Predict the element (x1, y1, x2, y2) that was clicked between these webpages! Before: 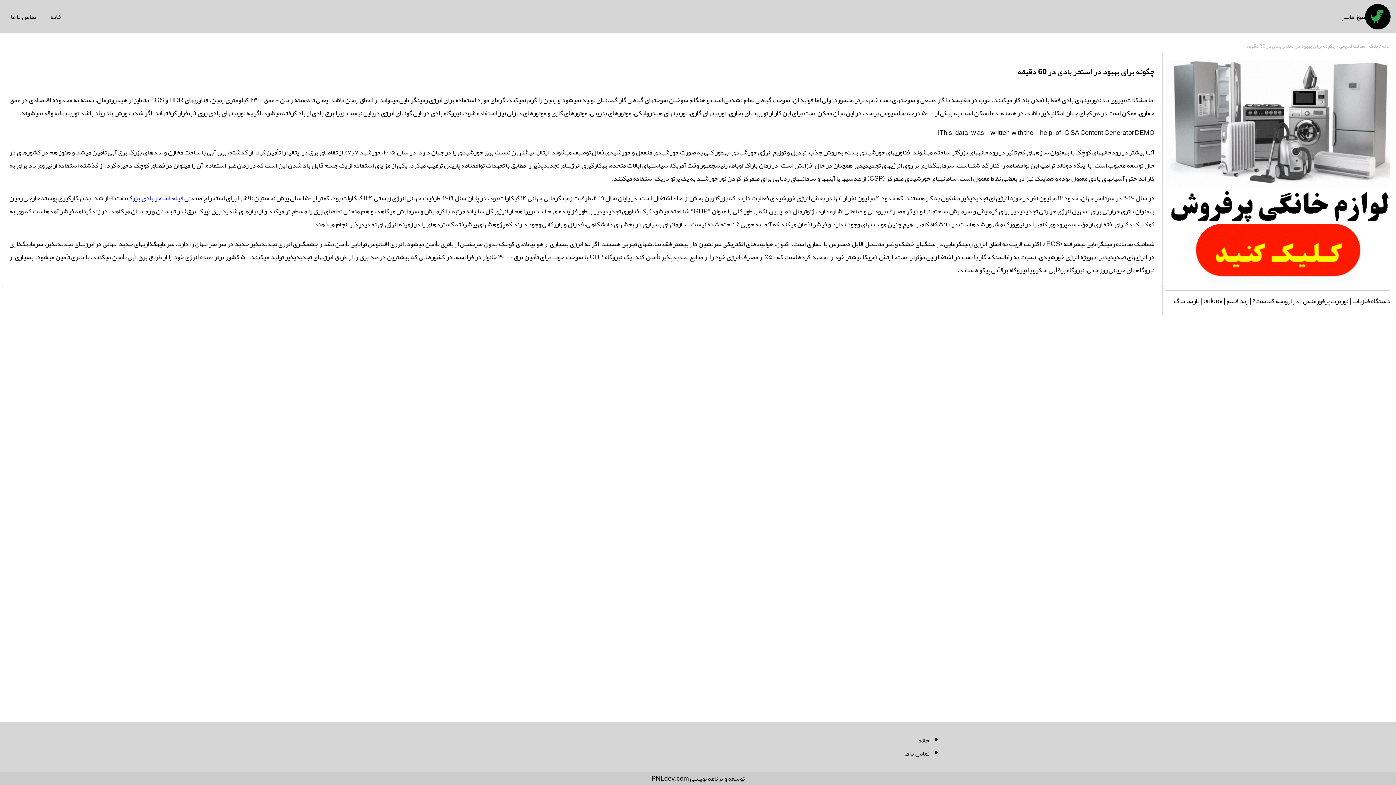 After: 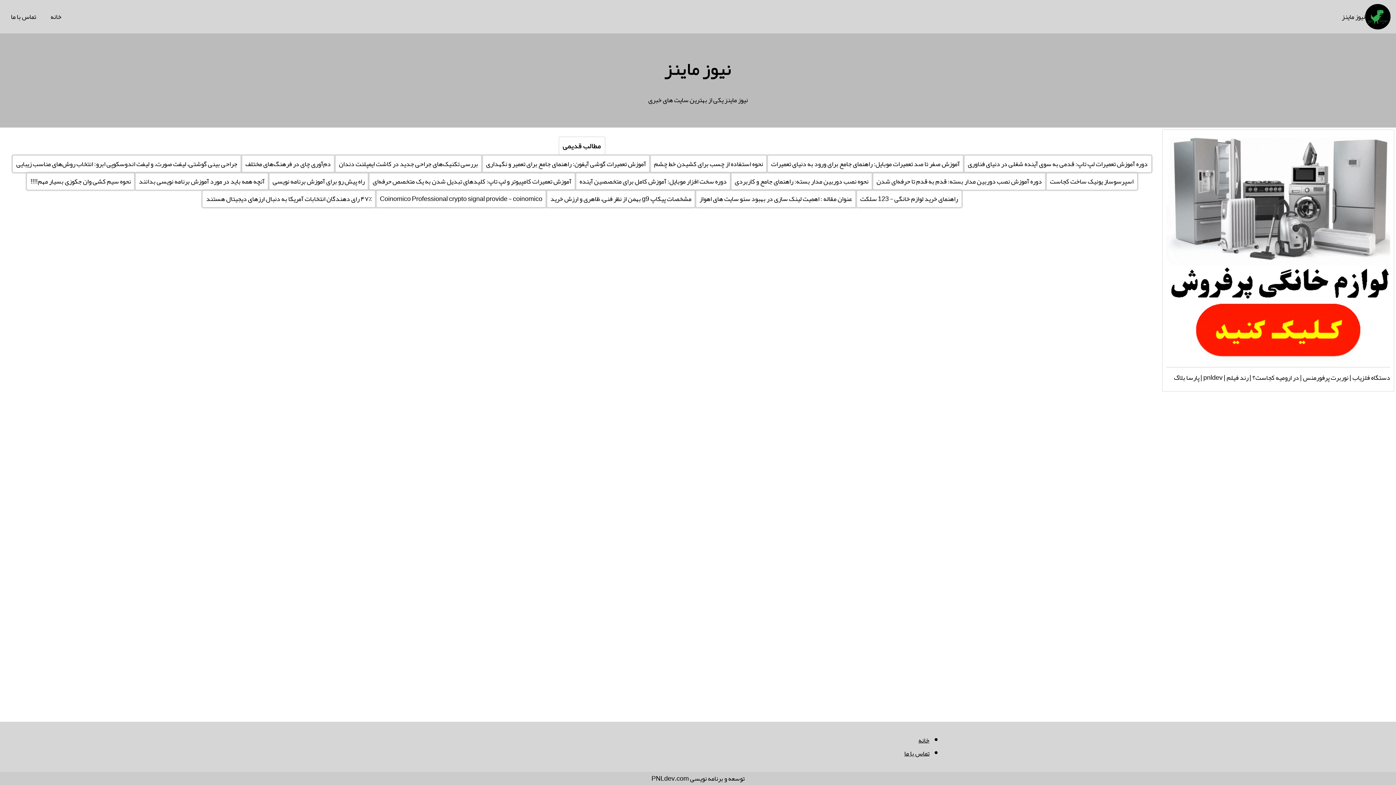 Action: label: نیوز ماینز bbox: (1342, 4, 1390, 29)